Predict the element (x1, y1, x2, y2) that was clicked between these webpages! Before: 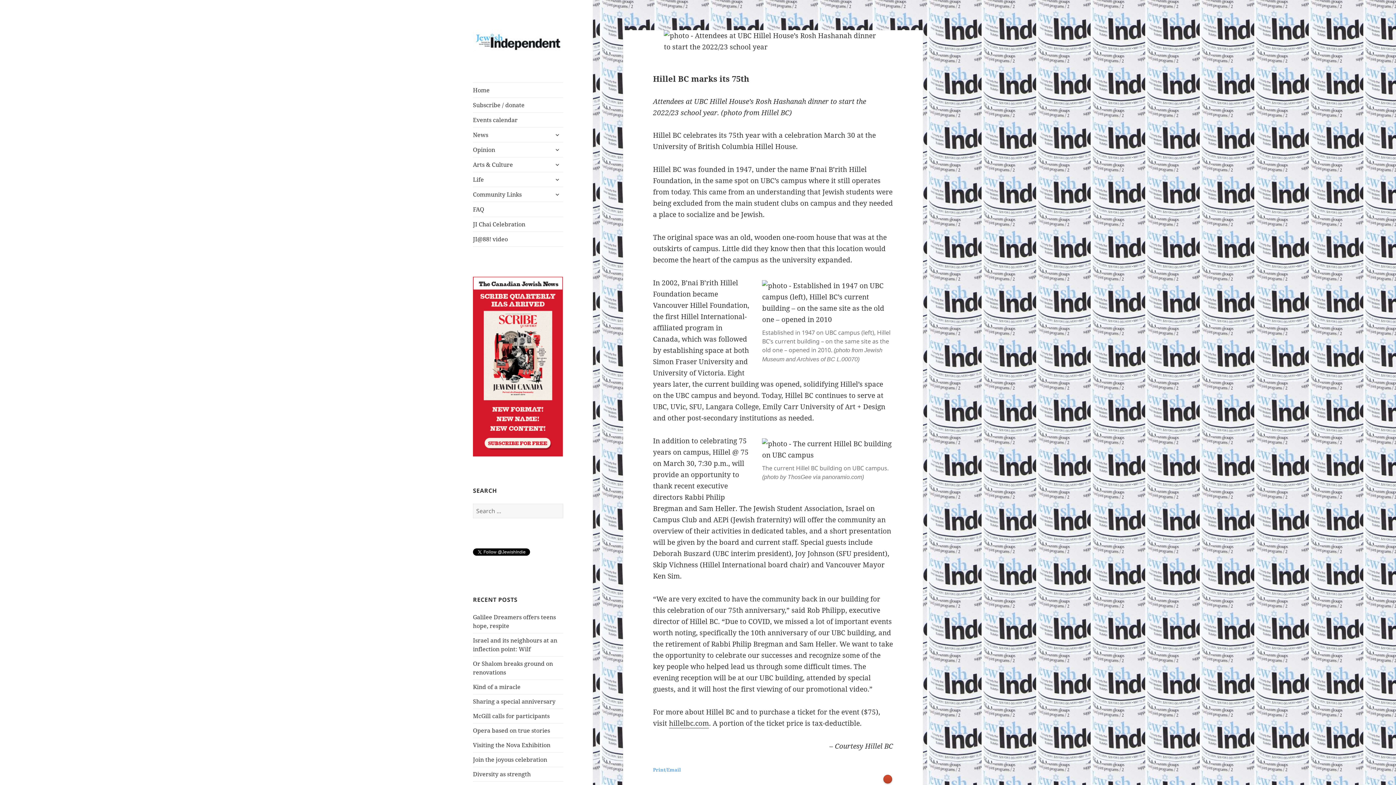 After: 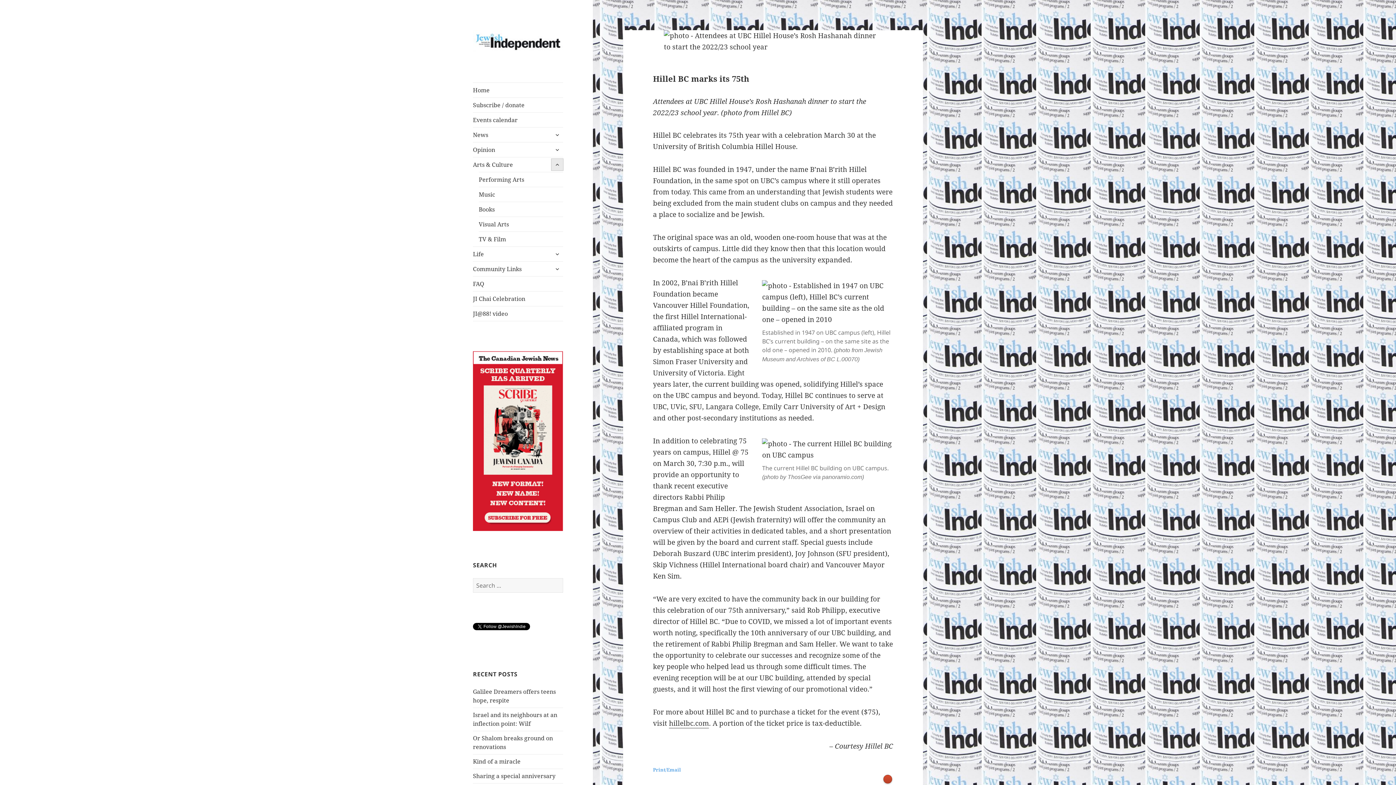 Action: bbox: (551, 158, 563, 170) label: expand child menu